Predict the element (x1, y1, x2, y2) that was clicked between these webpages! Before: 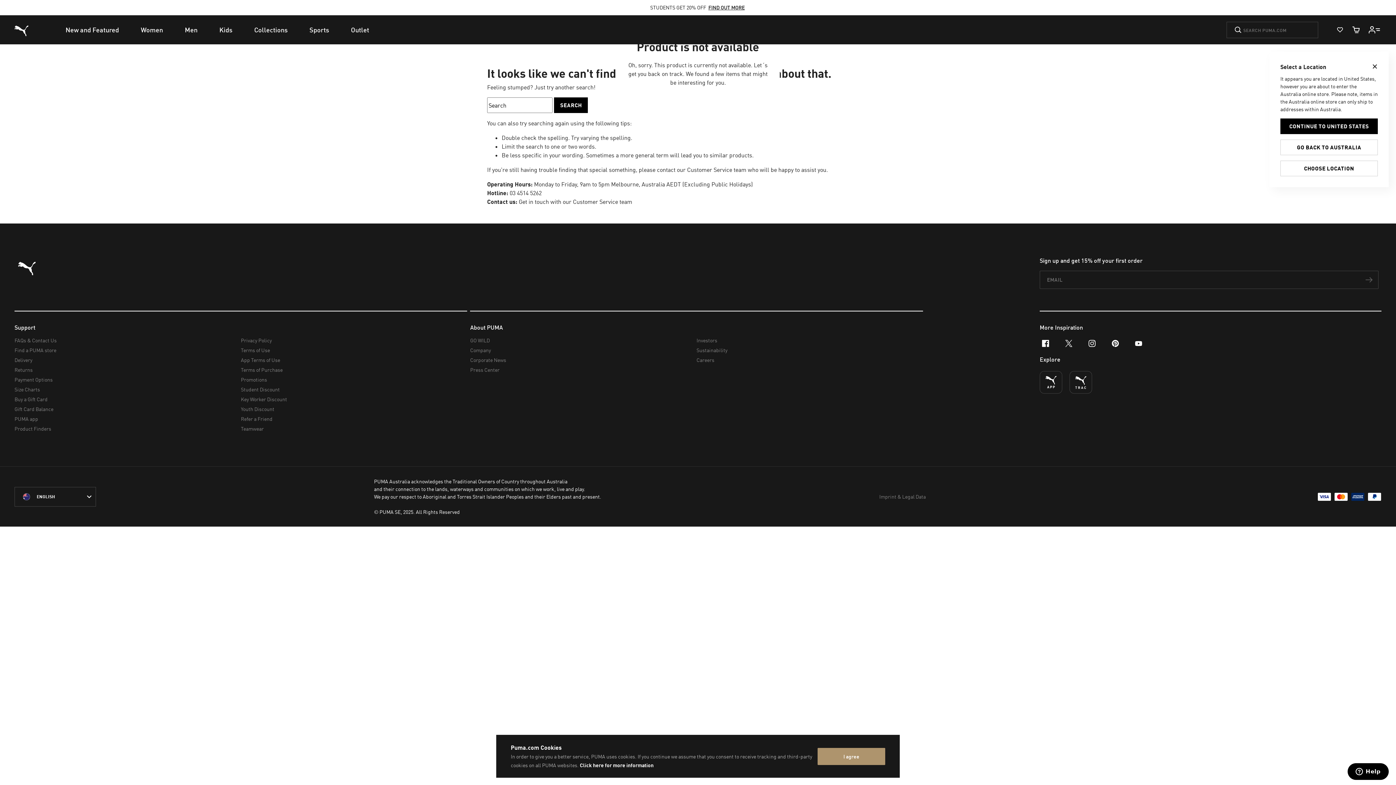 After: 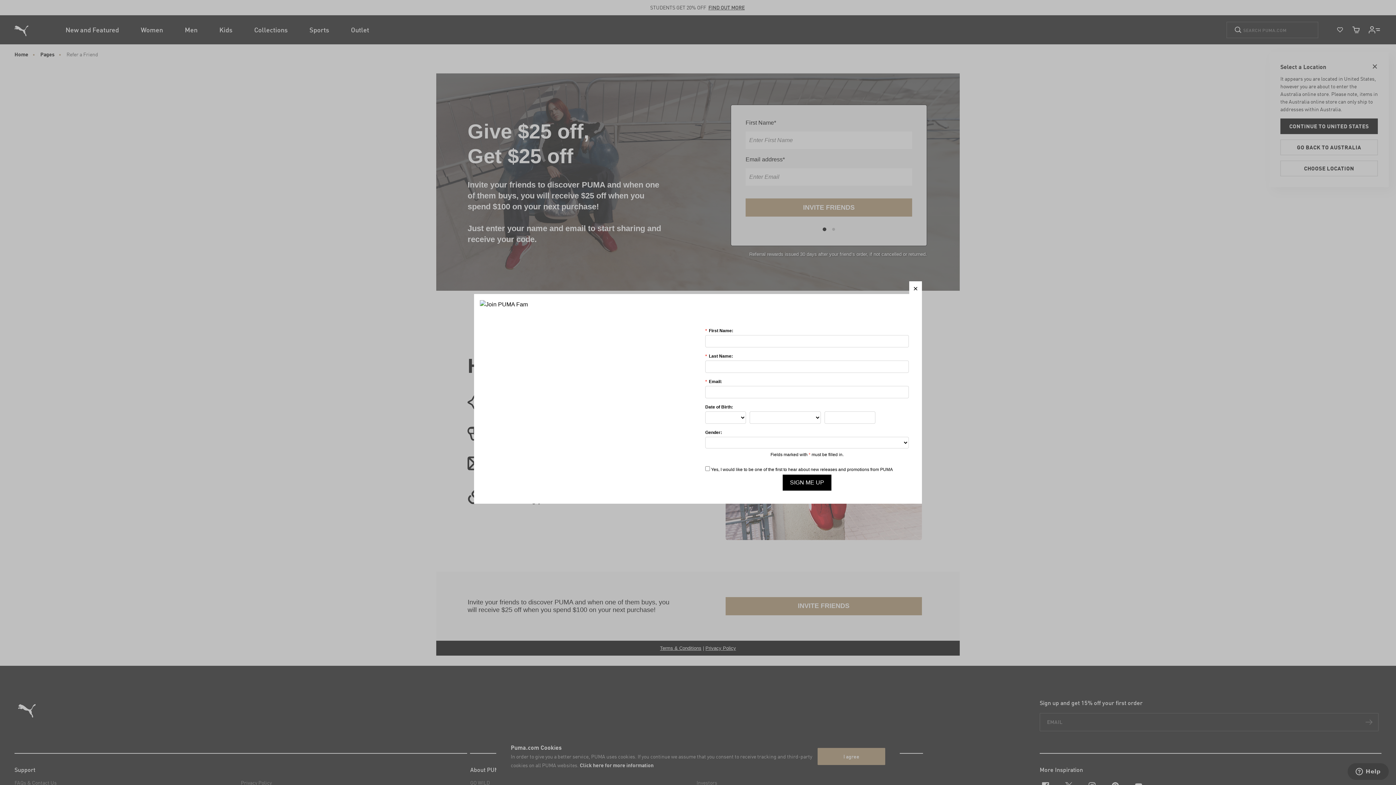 Action: bbox: (240, 414, 461, 424) label: Refer a Friend